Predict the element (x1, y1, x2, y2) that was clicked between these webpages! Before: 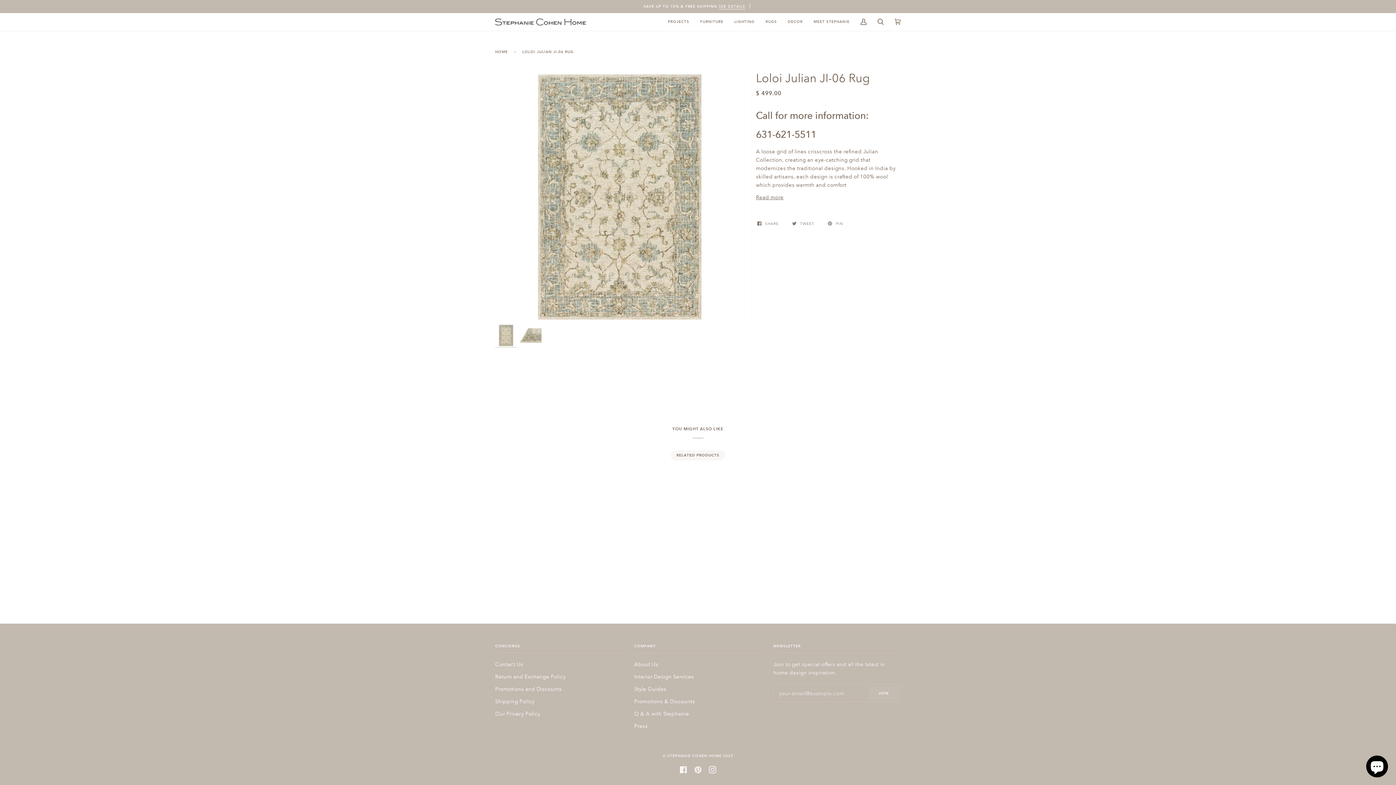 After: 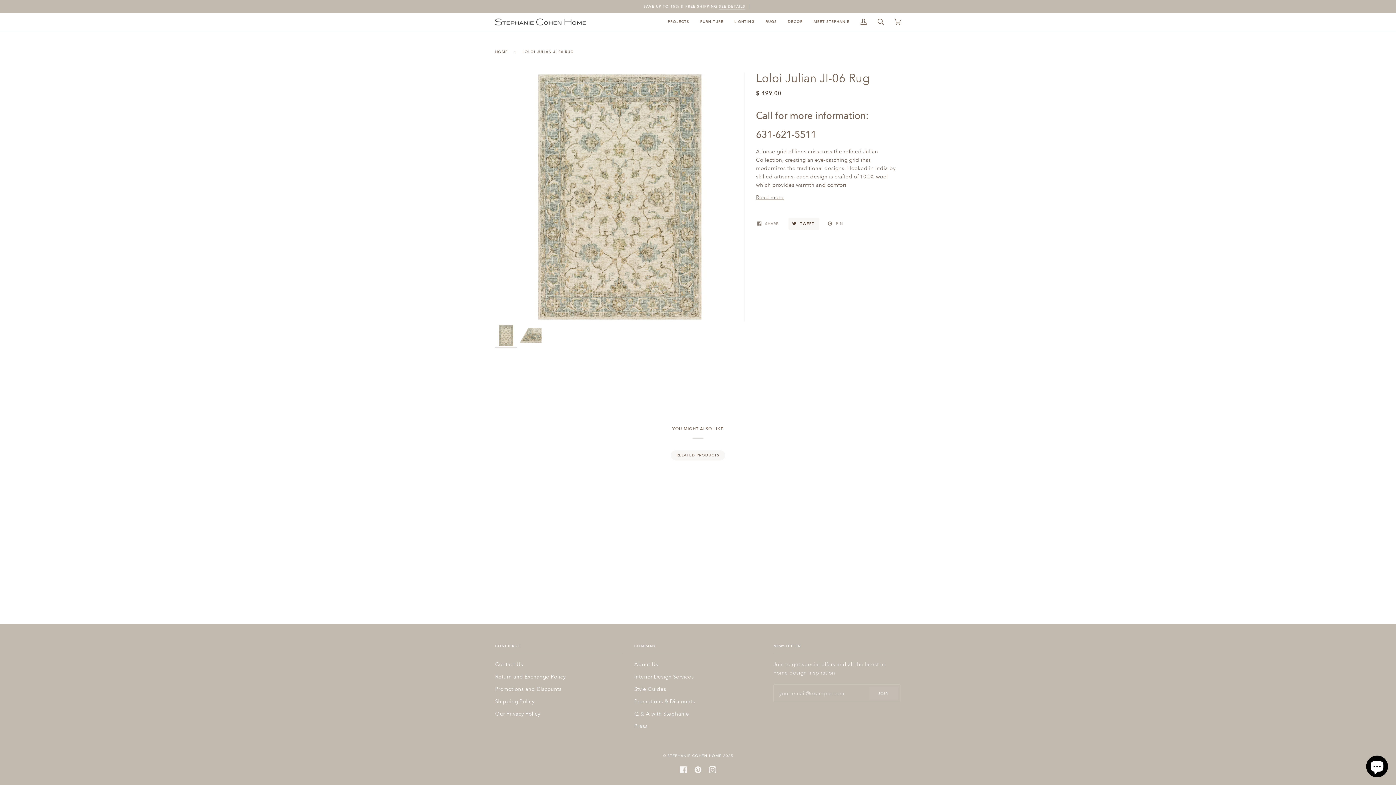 Action: label:  TWEET  bbox: (788, 217, 819, 229)